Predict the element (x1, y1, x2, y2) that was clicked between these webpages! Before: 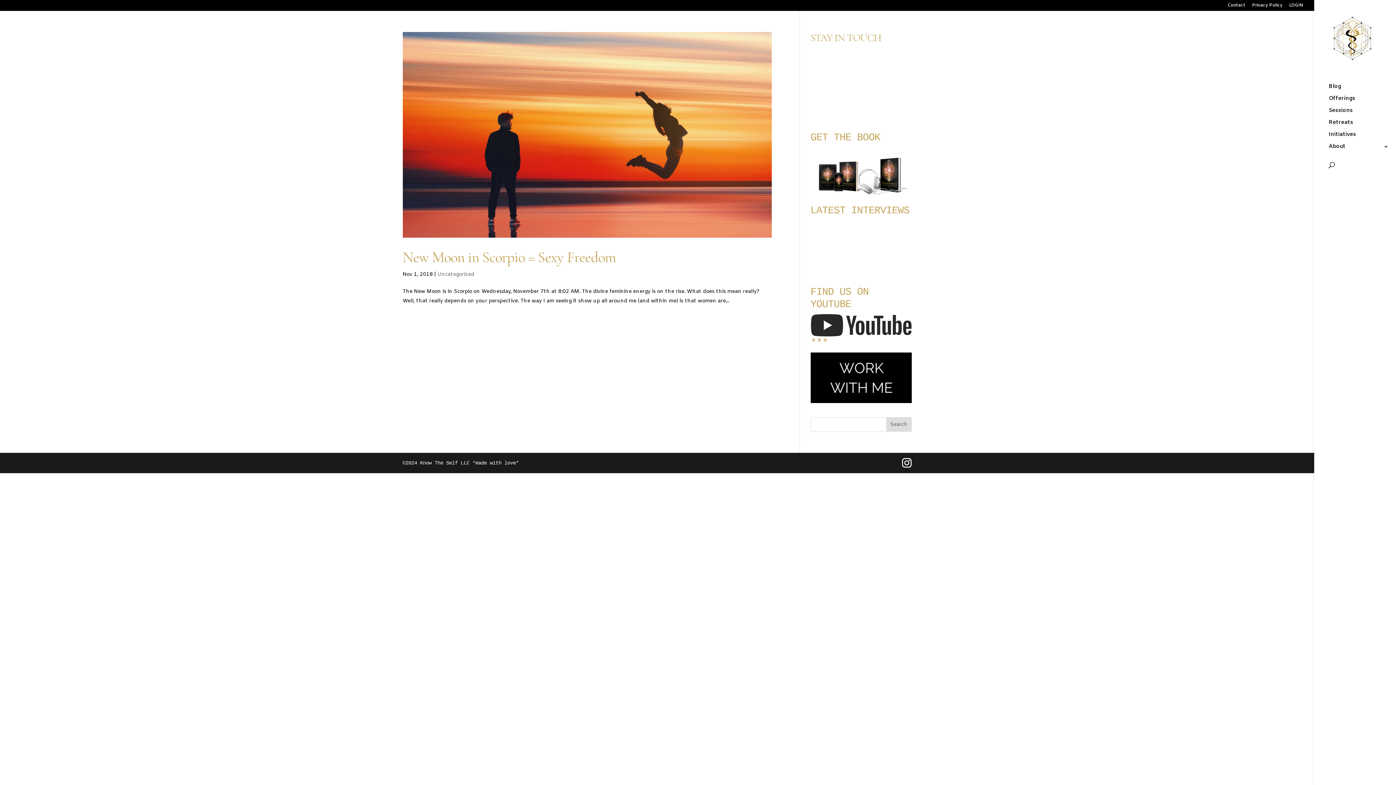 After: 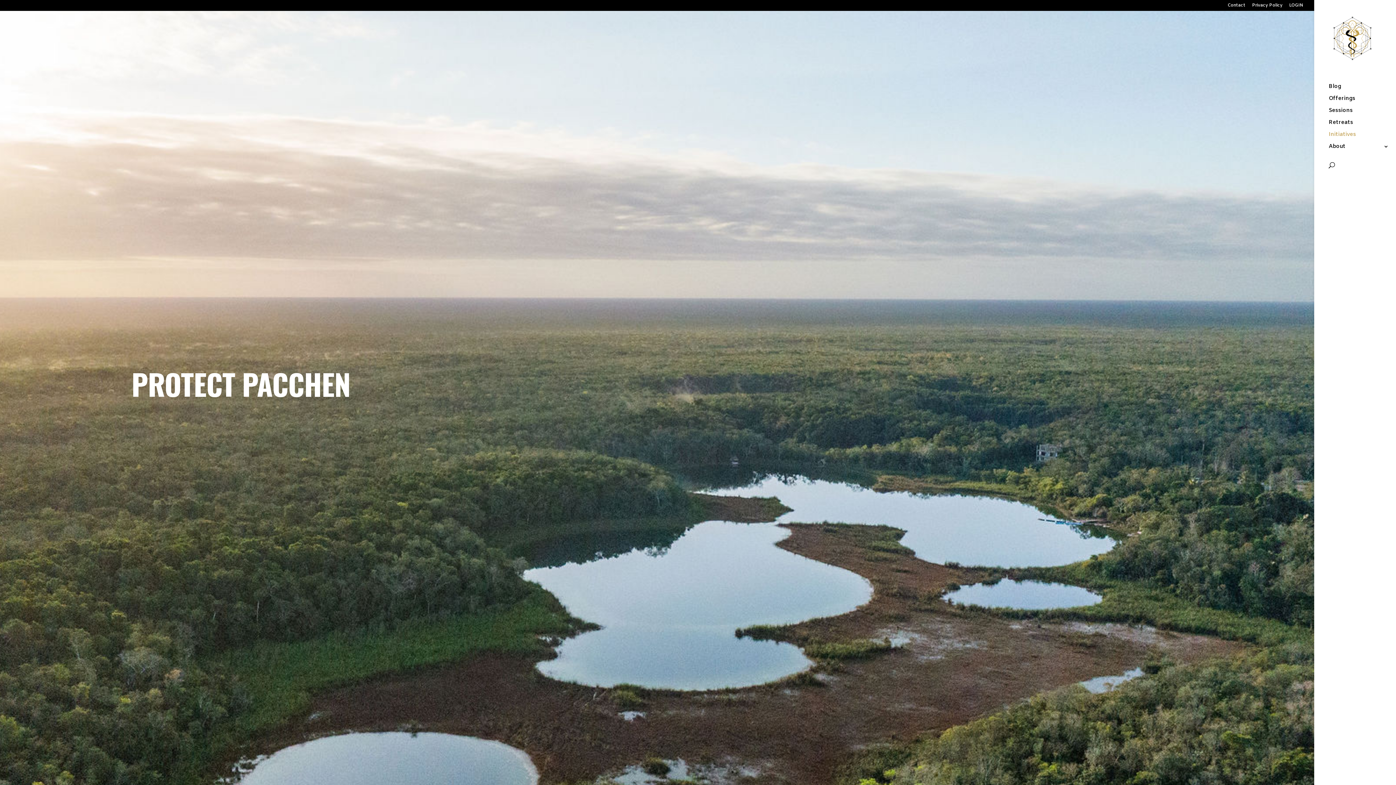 Action: label: Initiatives bbox: (1329, 132, 1396, 144)